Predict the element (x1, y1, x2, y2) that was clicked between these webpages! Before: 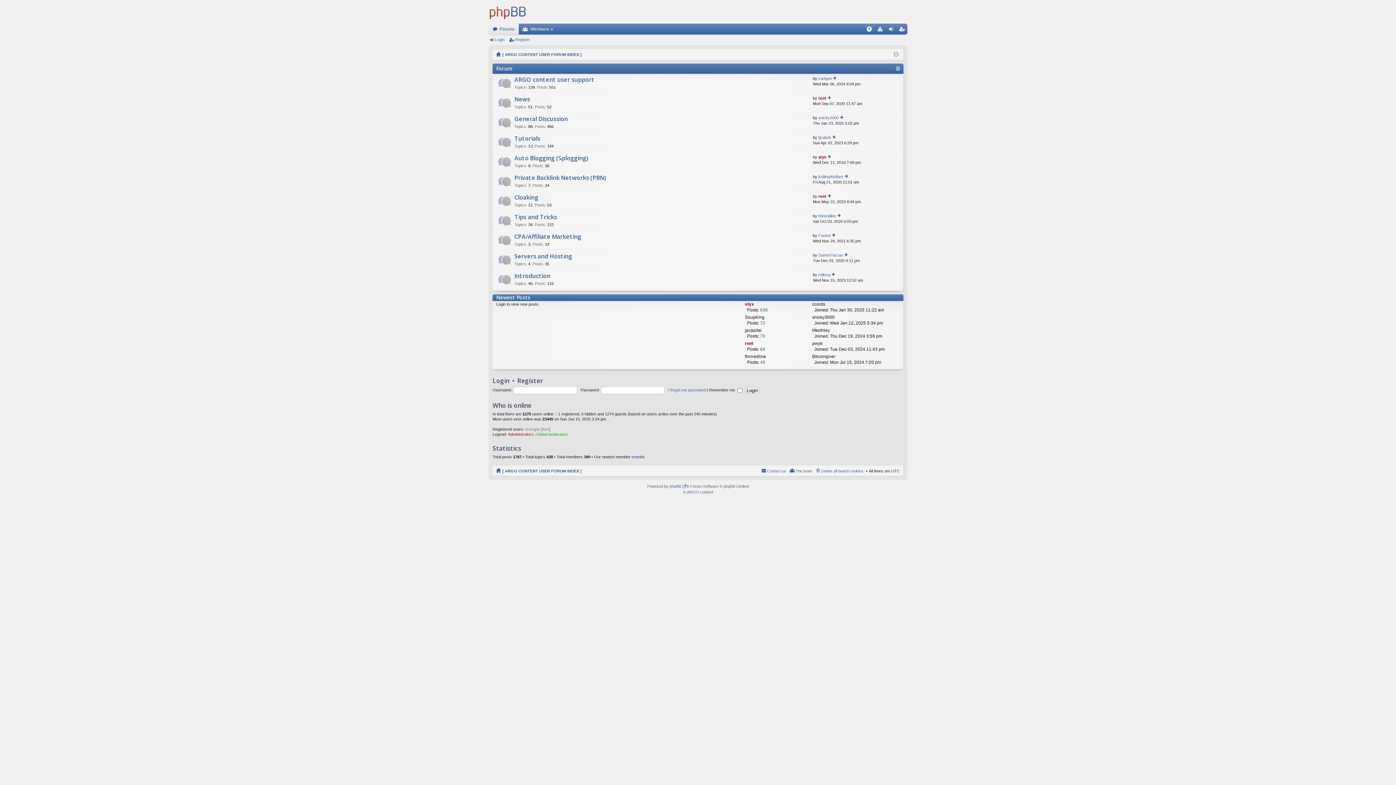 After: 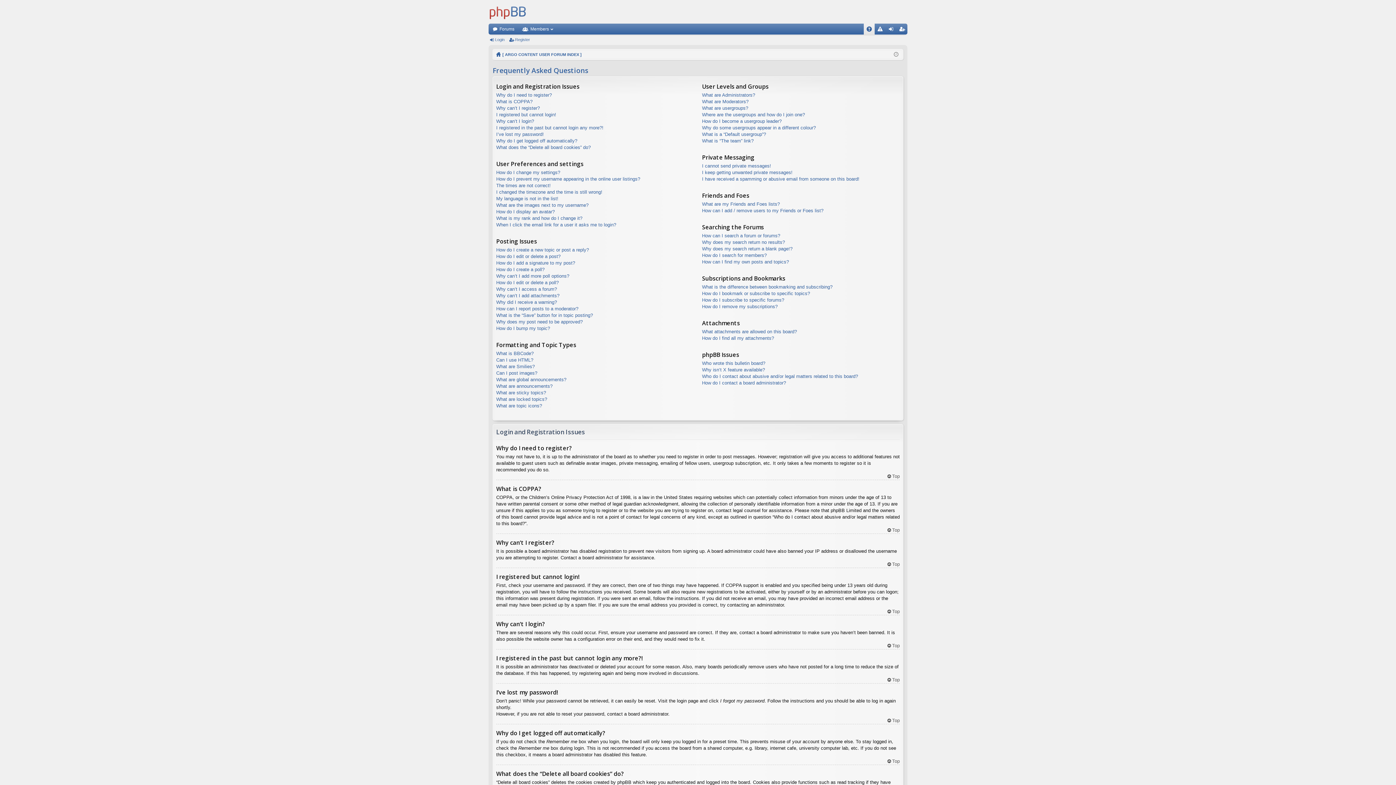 Action: bbox: (864, 23, 874, 34) label: FAQ